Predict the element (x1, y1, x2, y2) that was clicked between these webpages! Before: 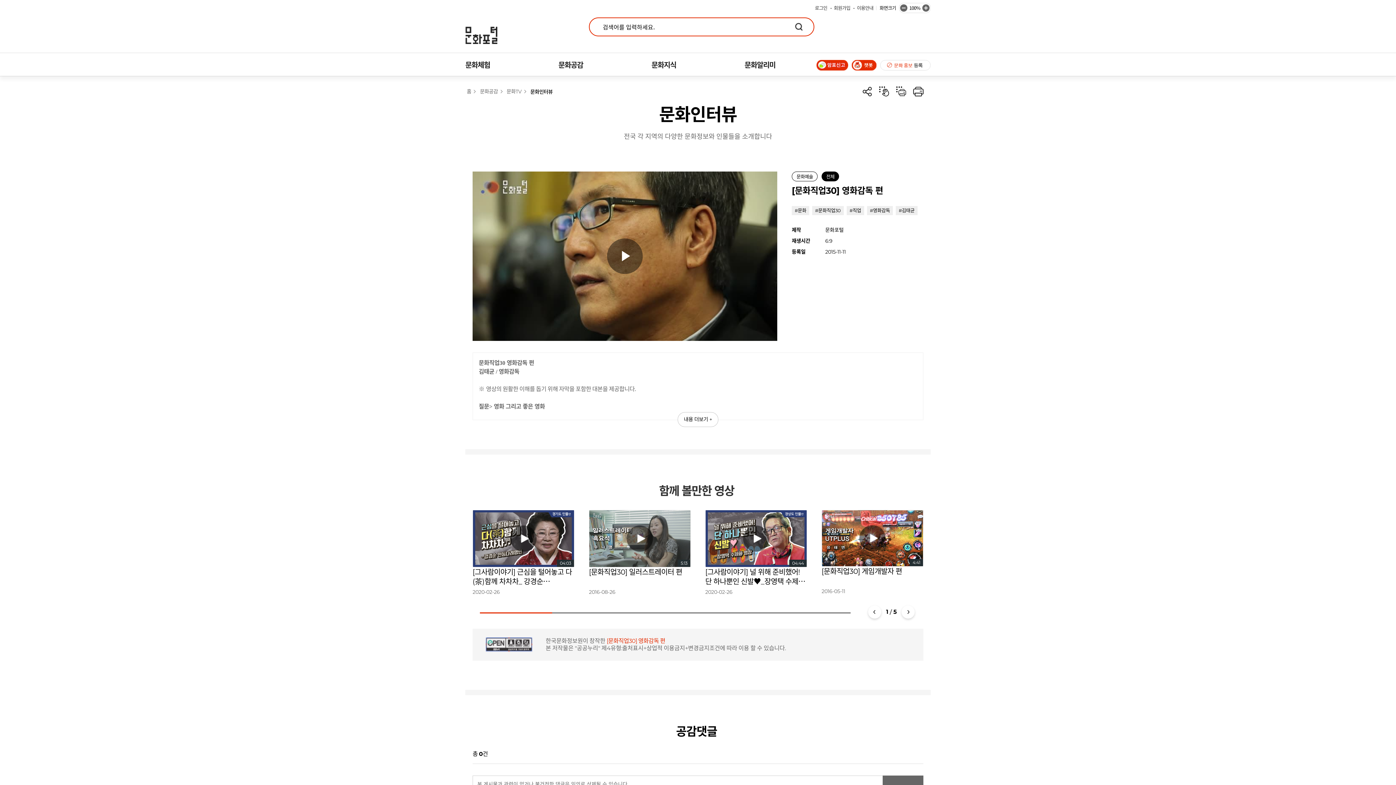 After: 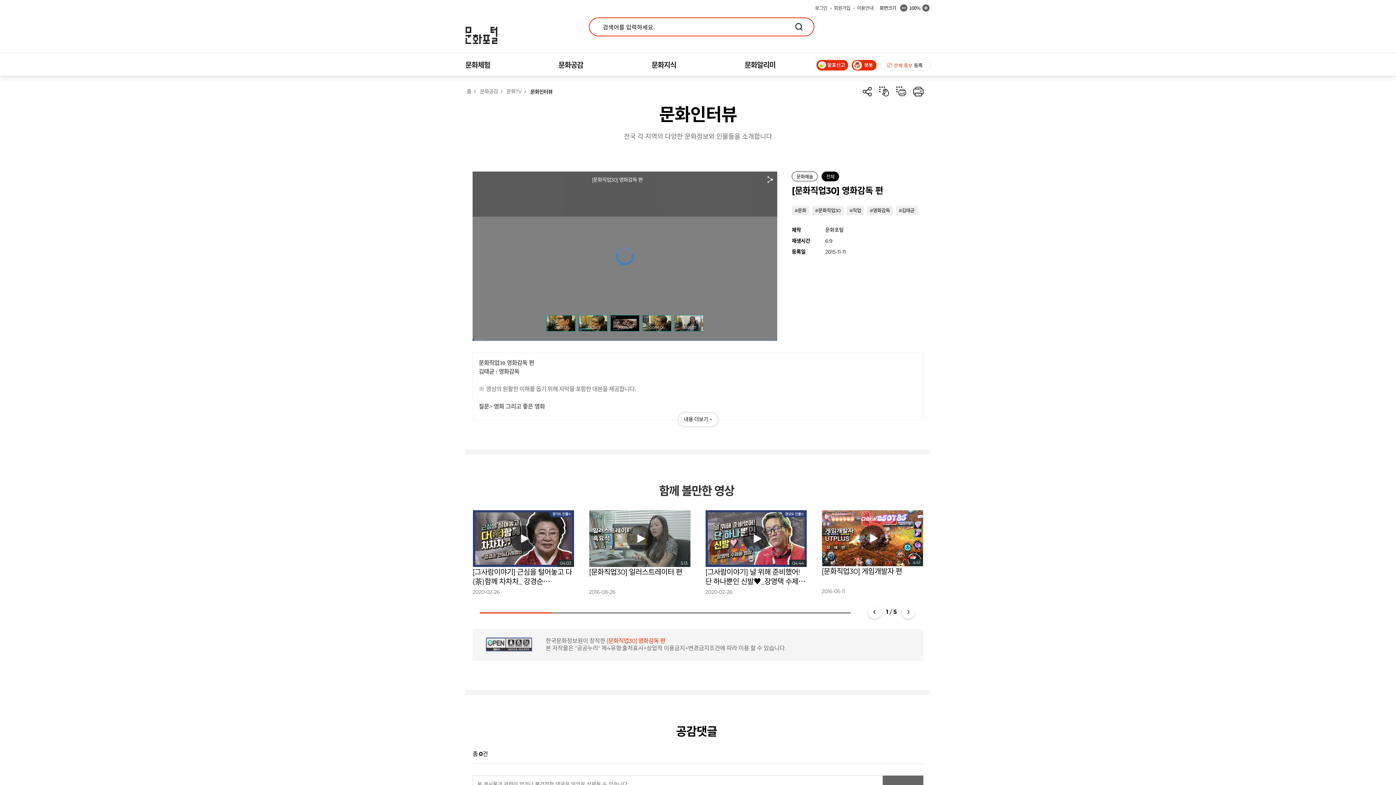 Action: bbox: (472, 171, 777, 340) label: Play Video